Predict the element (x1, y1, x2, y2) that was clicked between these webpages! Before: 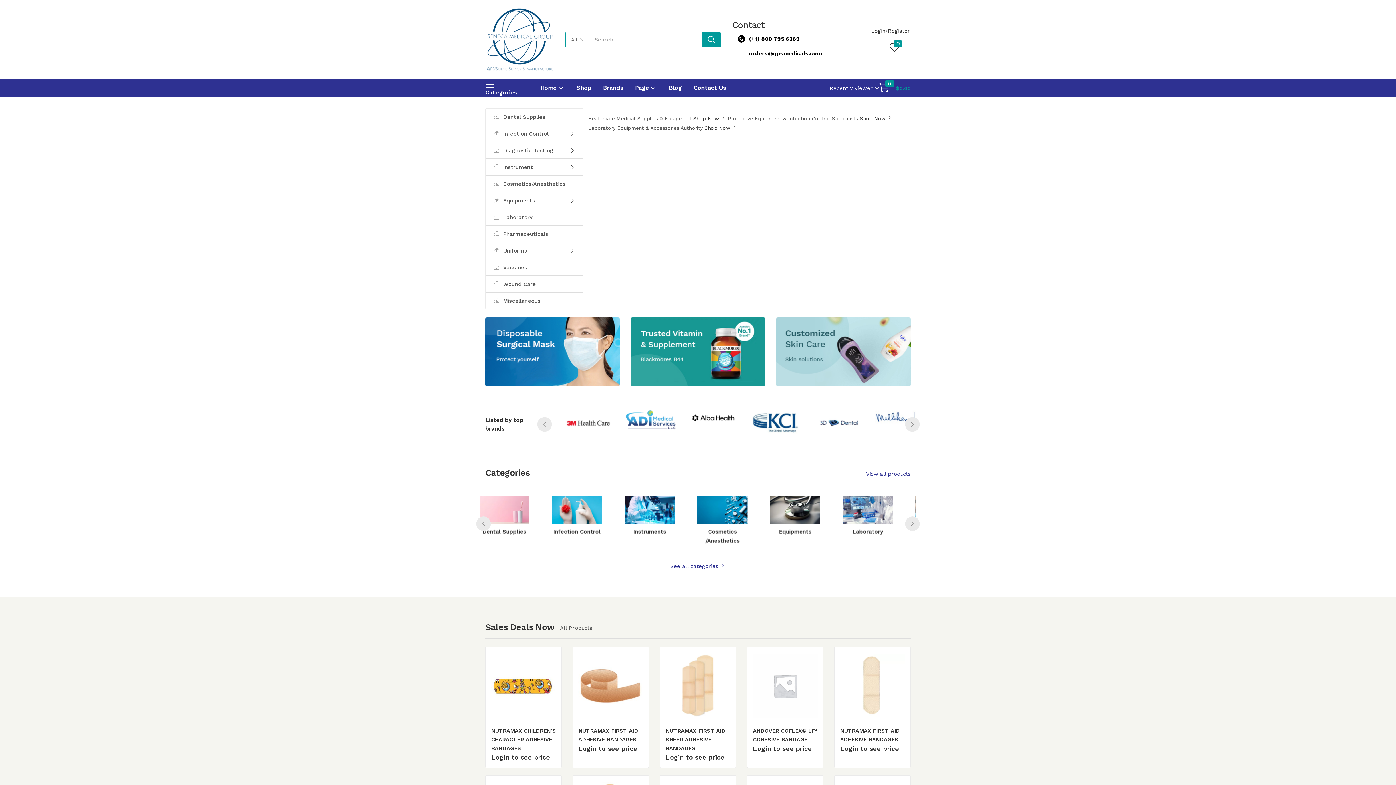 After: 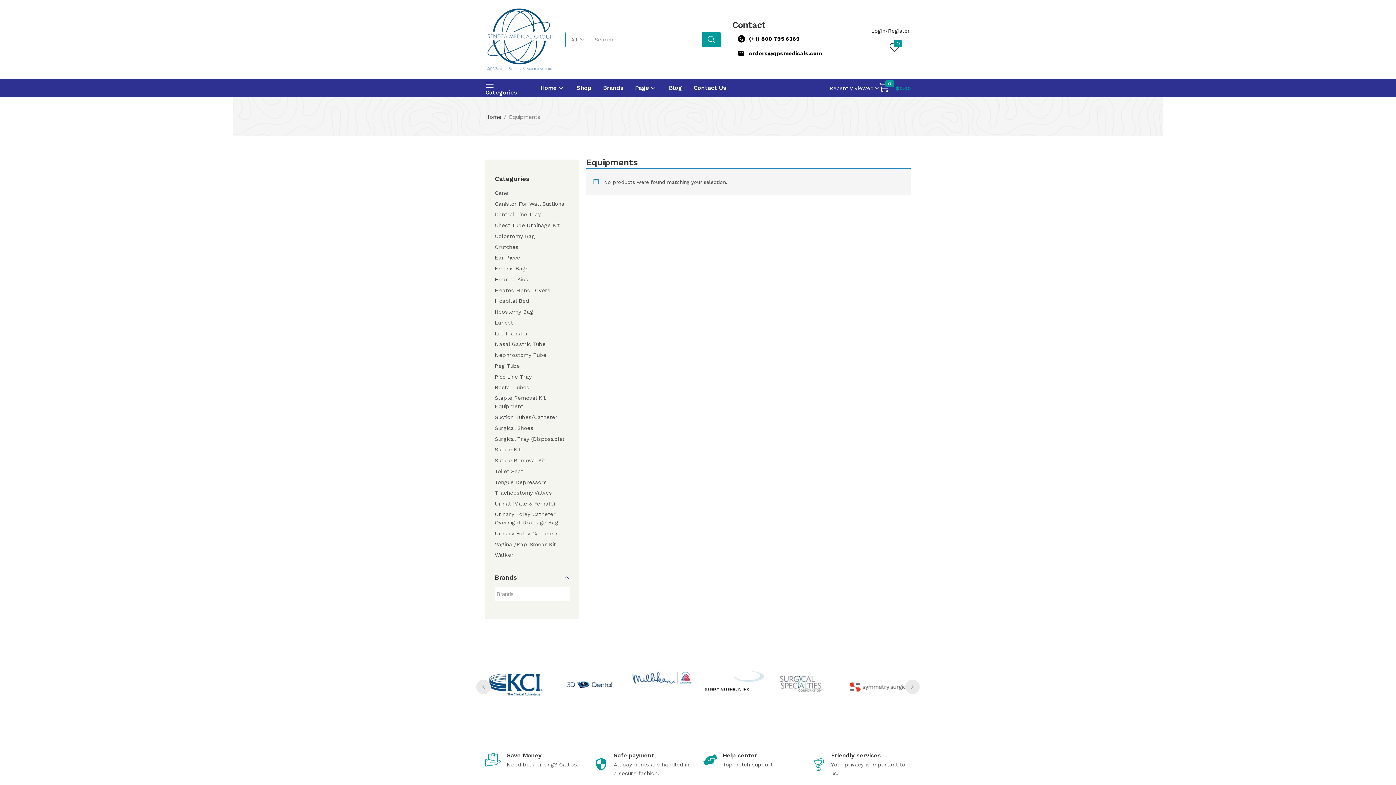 Action: bbox: (768, 494, 830, 527)